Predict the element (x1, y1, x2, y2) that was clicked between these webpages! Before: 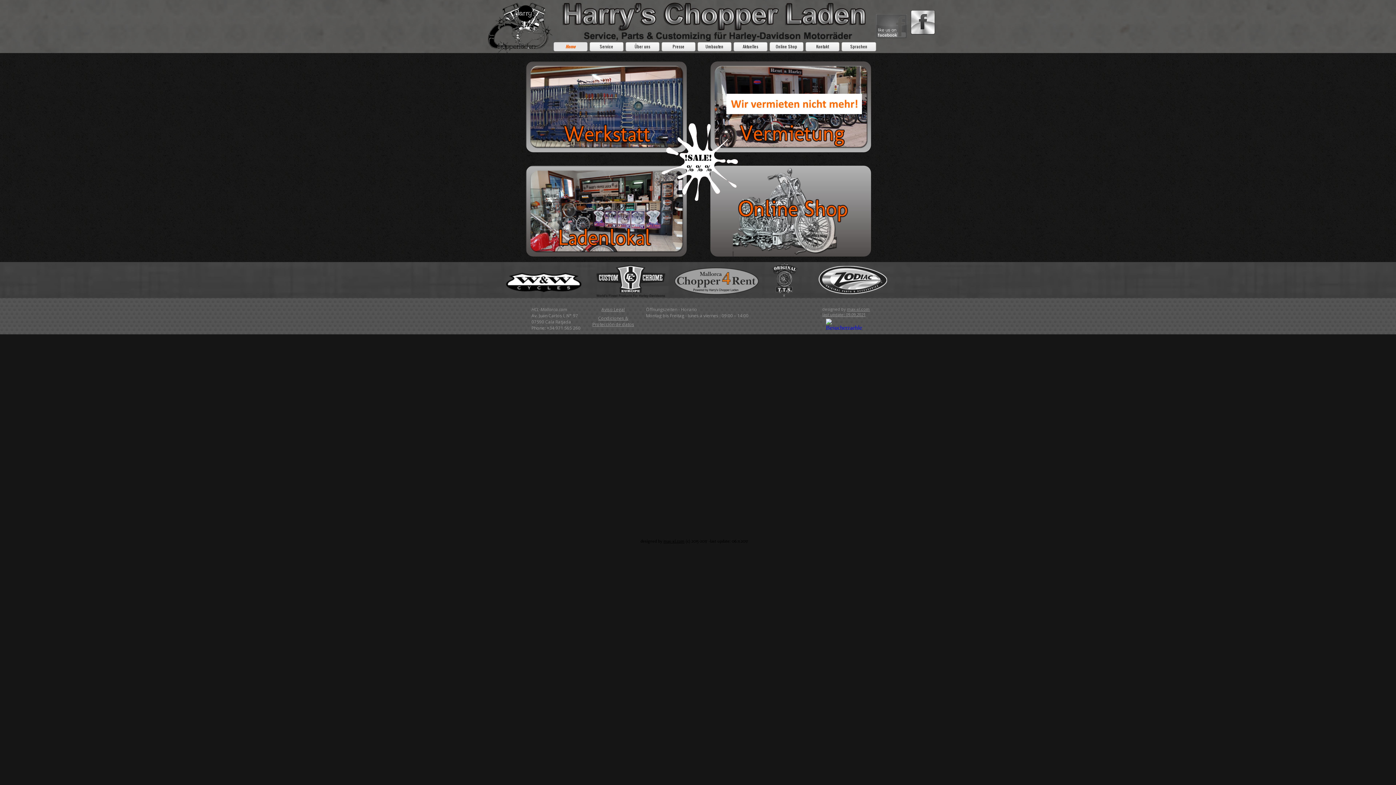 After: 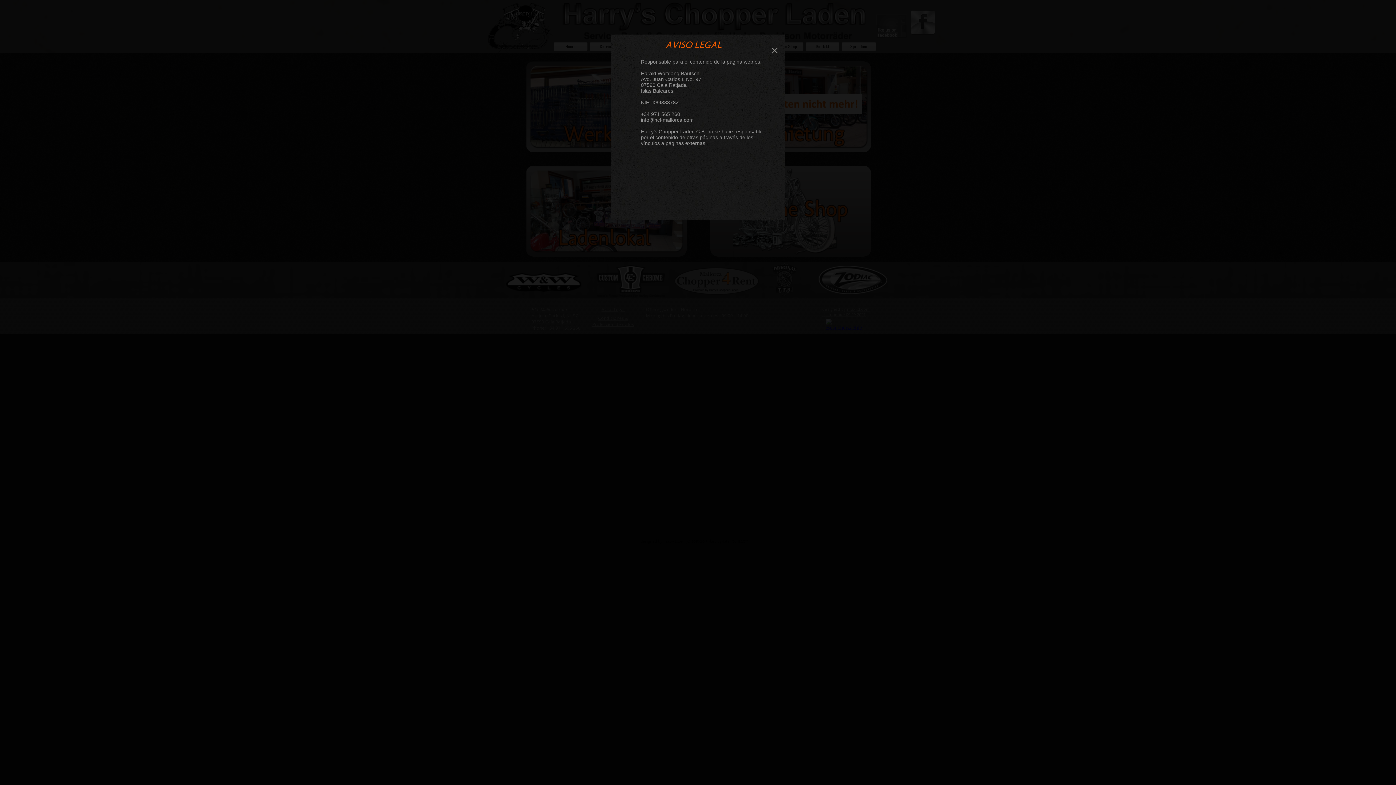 Action: label: Aviso Legal bbox: (601, 306, 624, 312)